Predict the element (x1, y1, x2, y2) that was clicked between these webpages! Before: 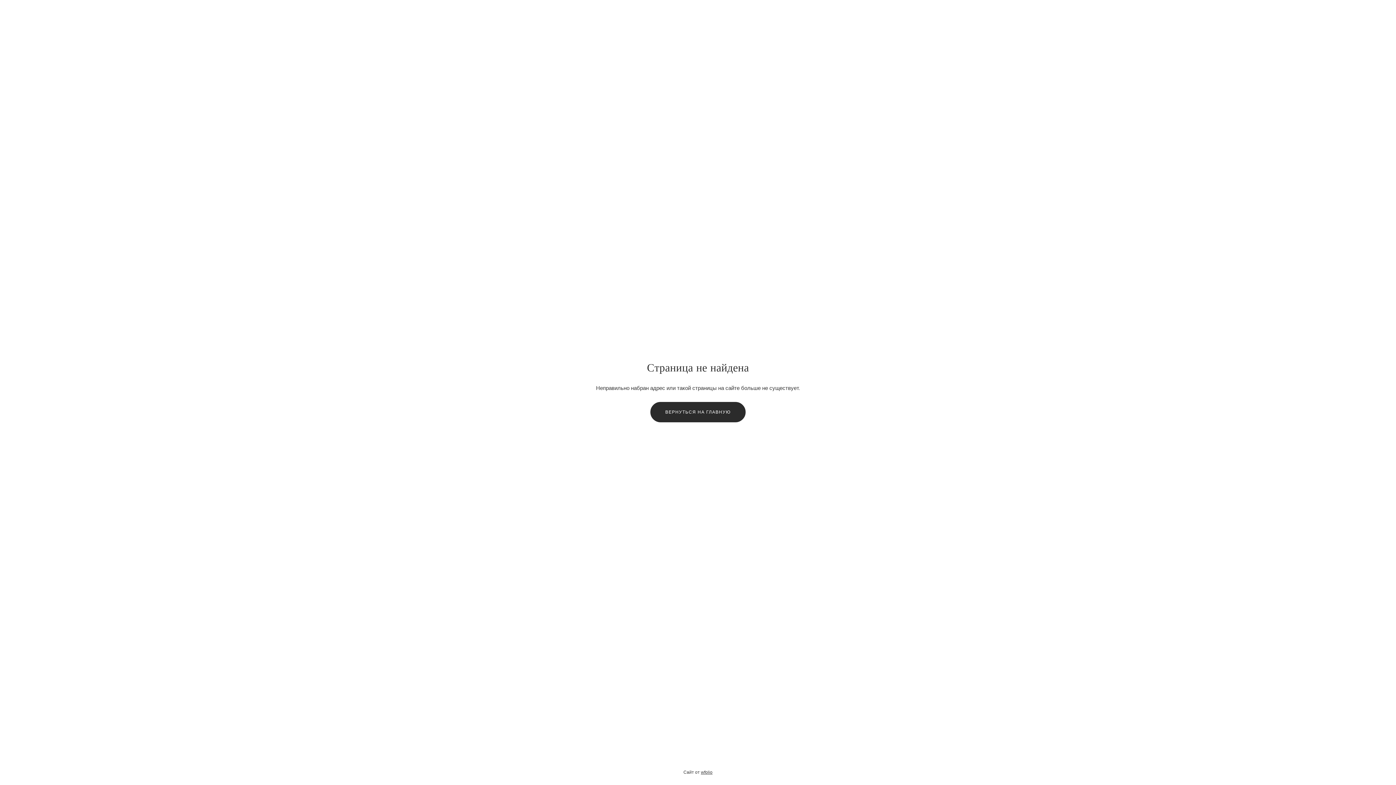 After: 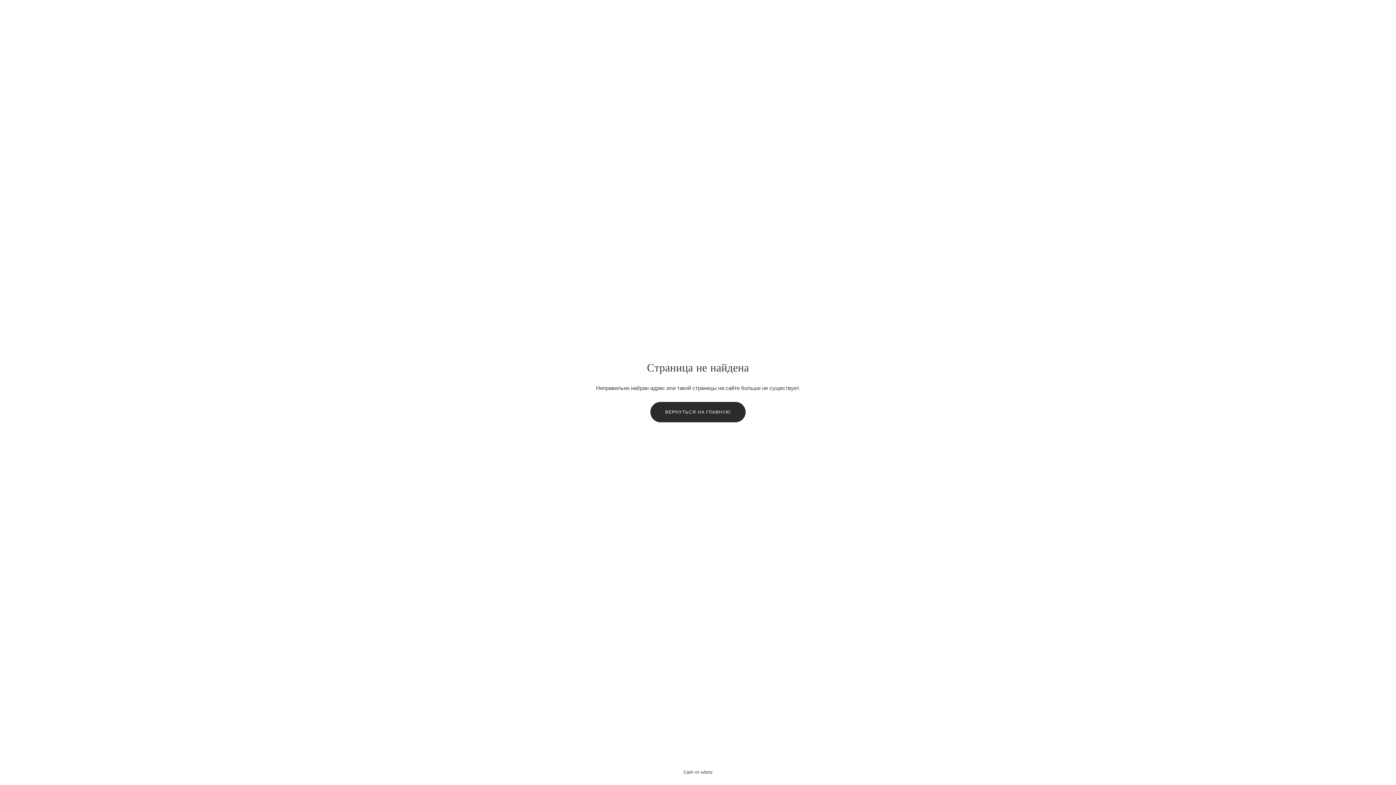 Action: label: wfolio bbox: (701, 770, 712, 775)